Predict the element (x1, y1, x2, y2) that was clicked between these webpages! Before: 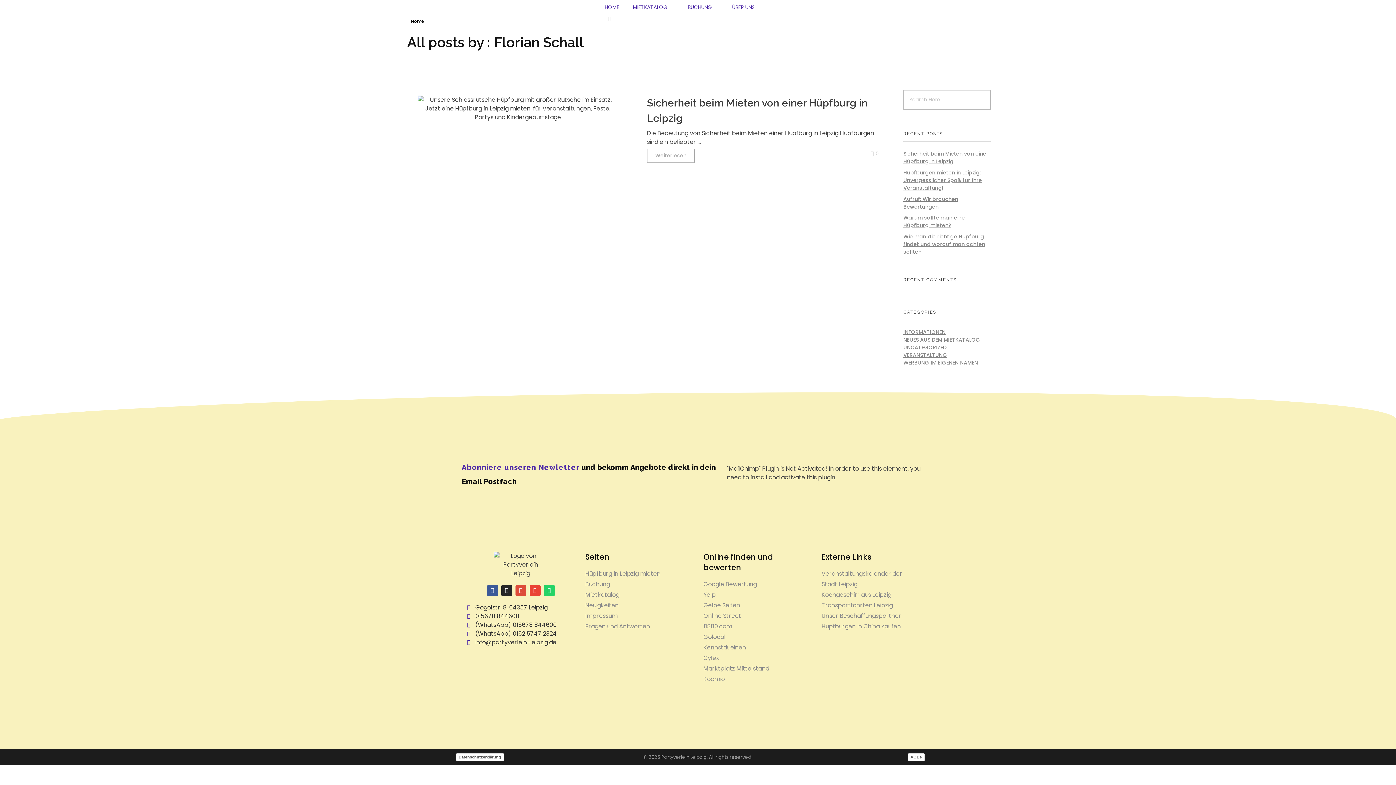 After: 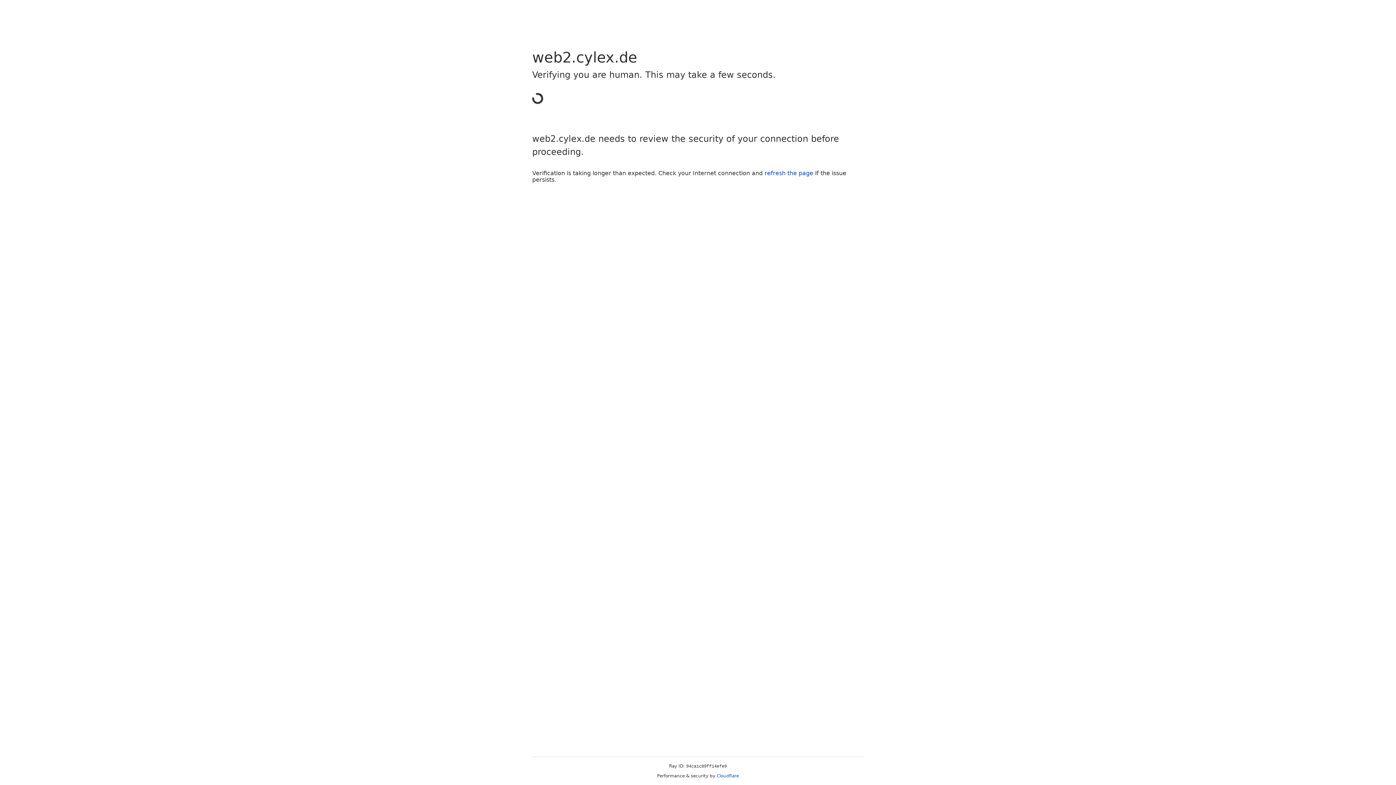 Action: bbox: (703, 654, 810, 662) label: Cylex